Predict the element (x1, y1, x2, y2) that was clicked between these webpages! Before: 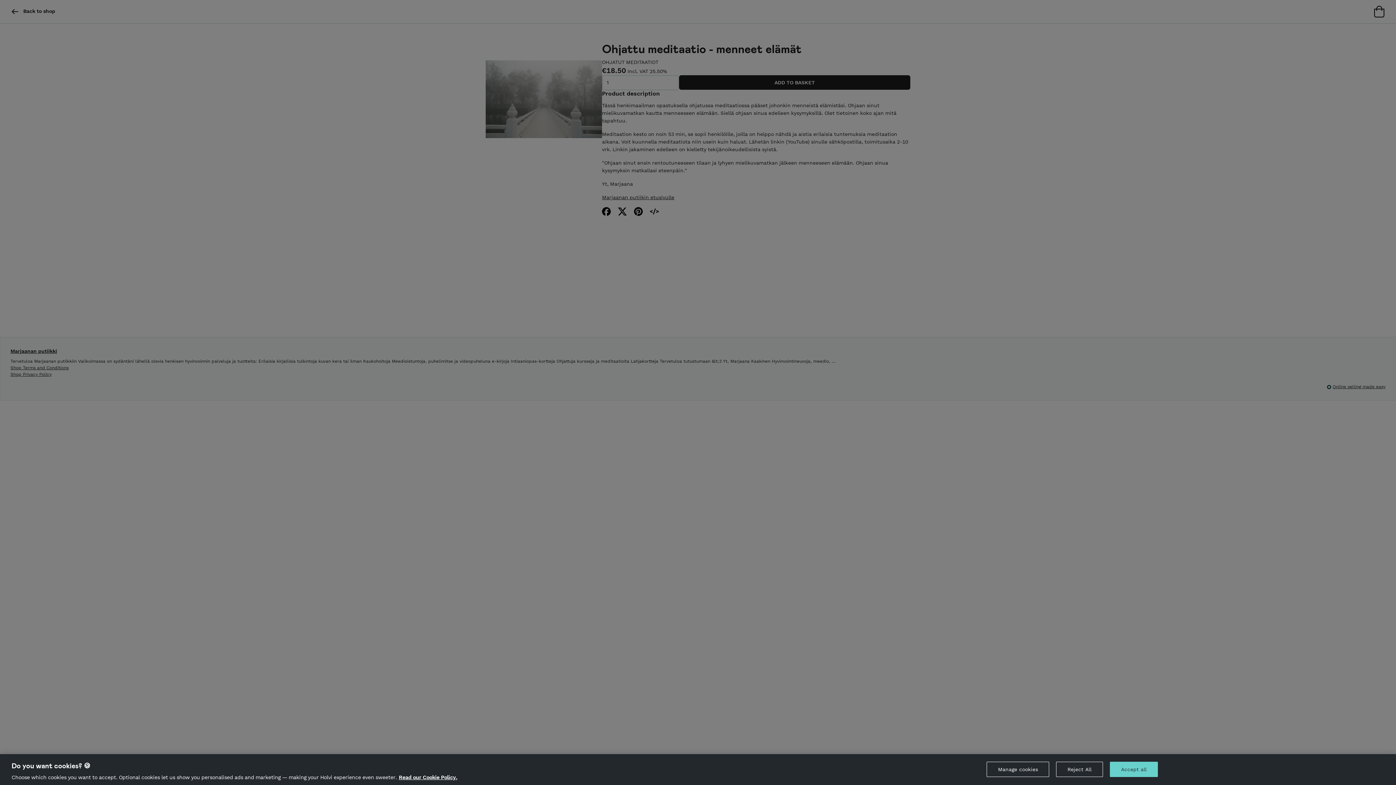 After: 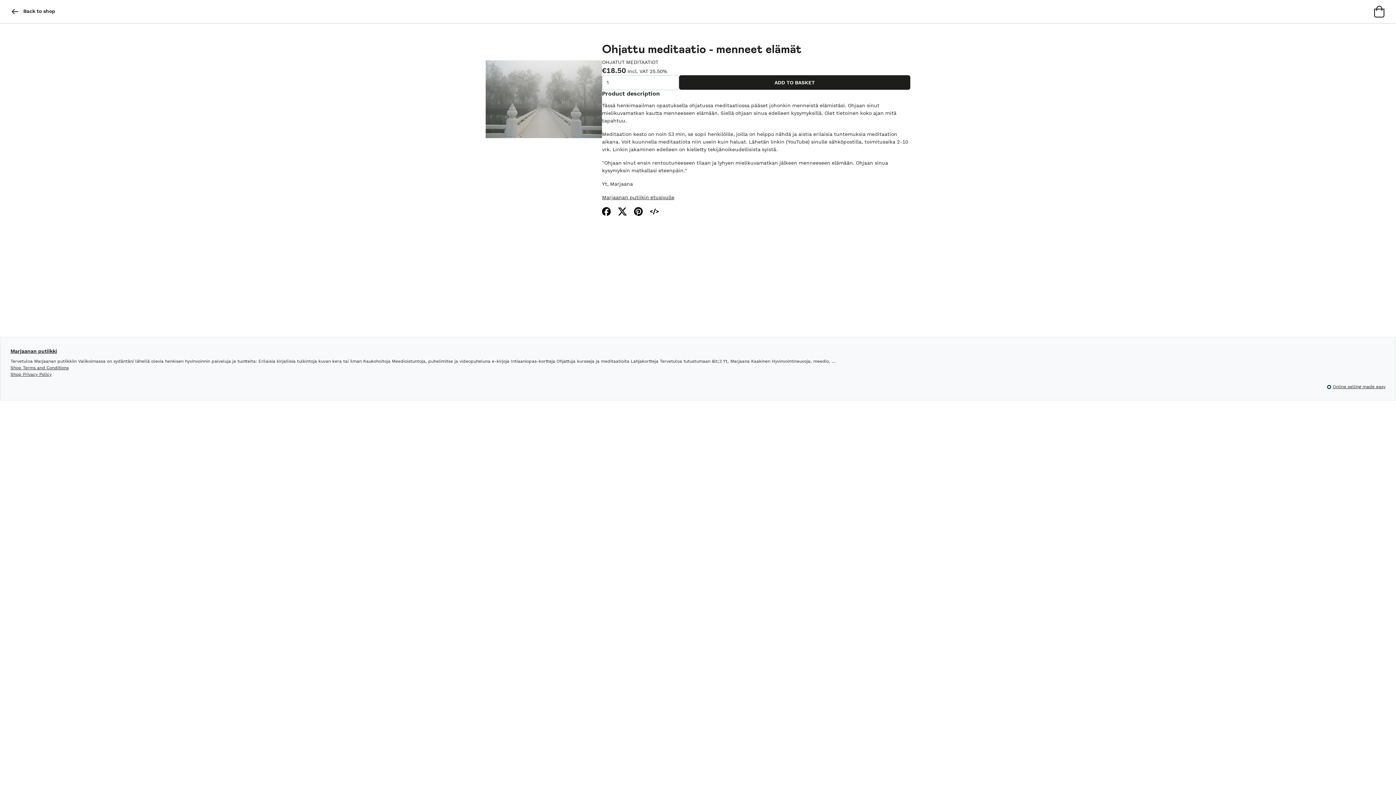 Action: bbox: (1056, 762, 1103, 777) label: Reject All